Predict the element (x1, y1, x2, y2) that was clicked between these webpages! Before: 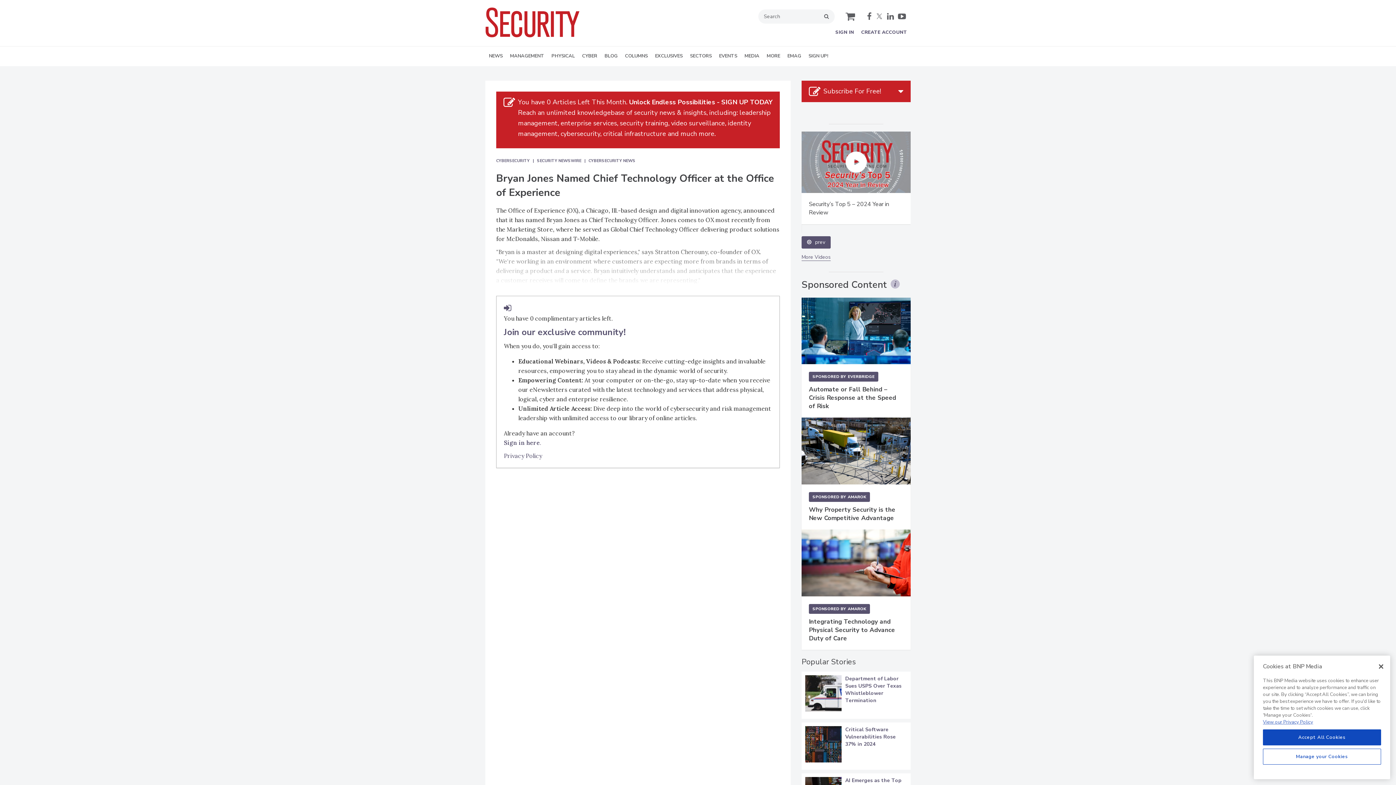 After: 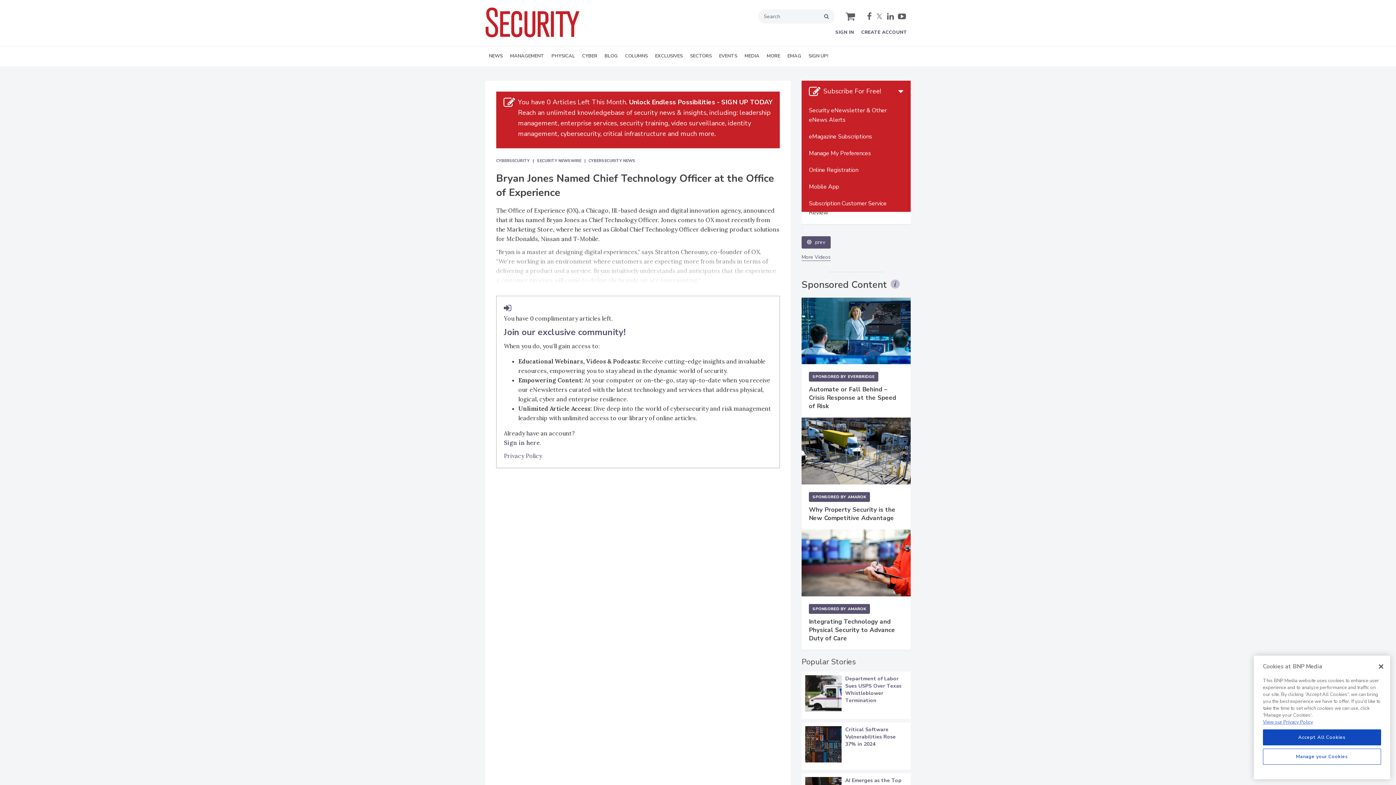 Action: label: Subscribe For Free! bbox: (801, 346, 910, 367)